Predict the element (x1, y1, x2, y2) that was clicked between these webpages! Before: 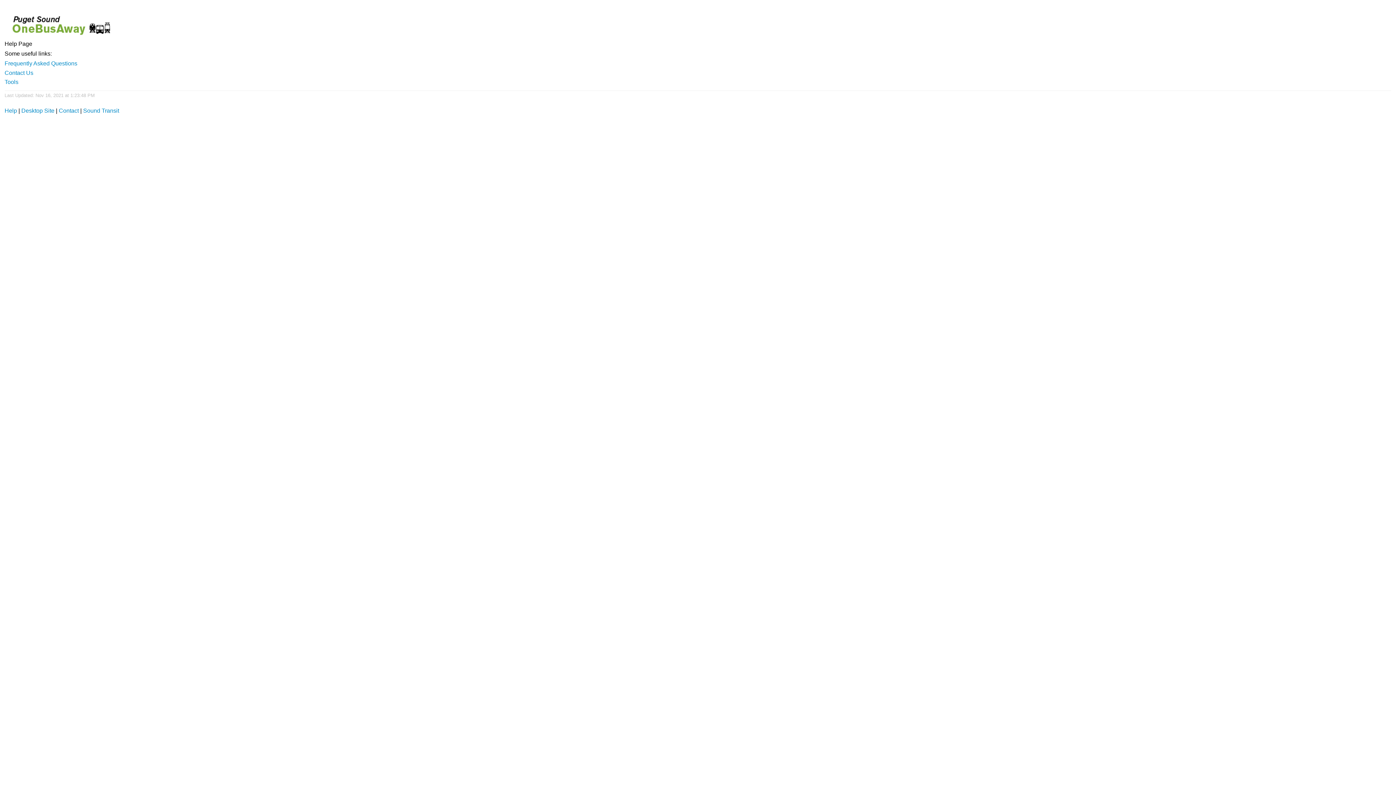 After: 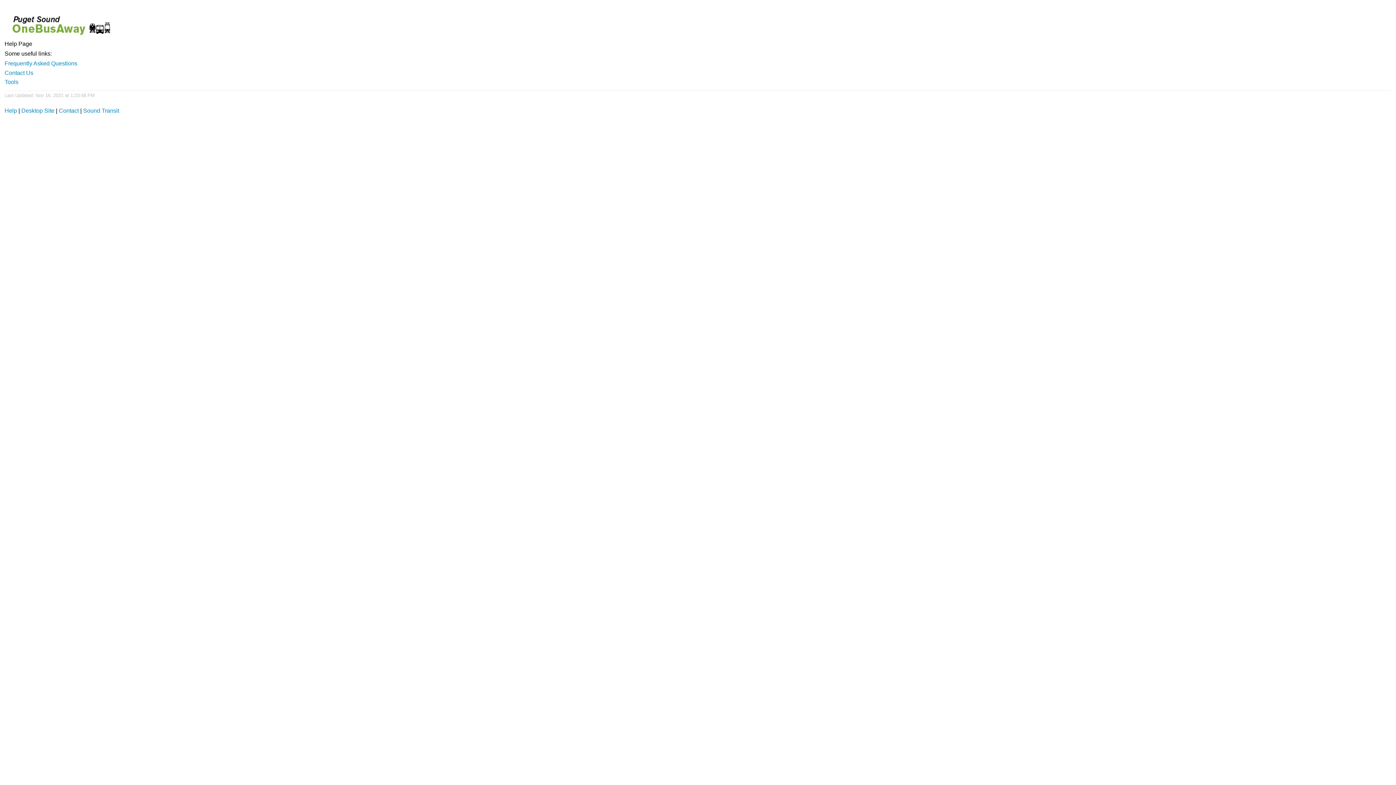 Action: bbox: (4, 107, 17, 113) label: Help